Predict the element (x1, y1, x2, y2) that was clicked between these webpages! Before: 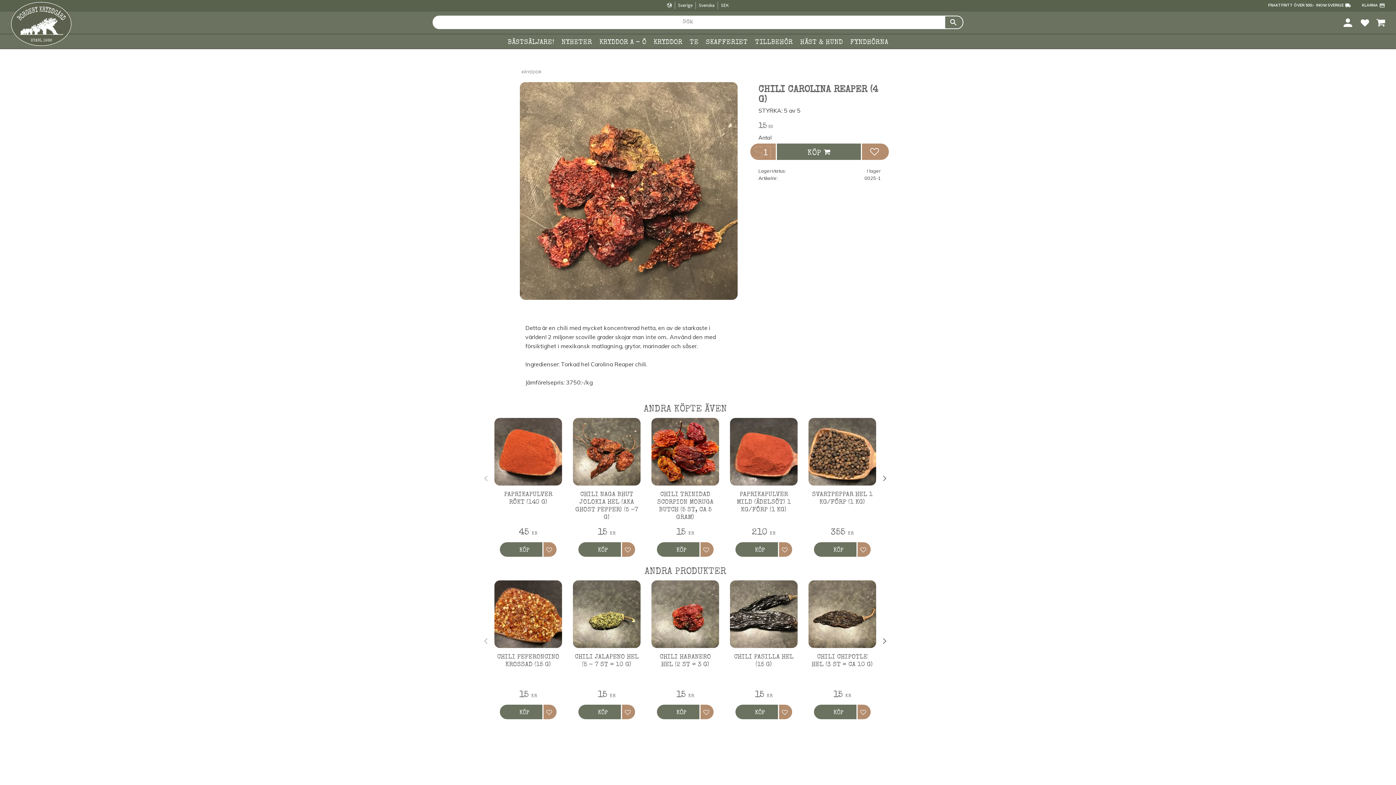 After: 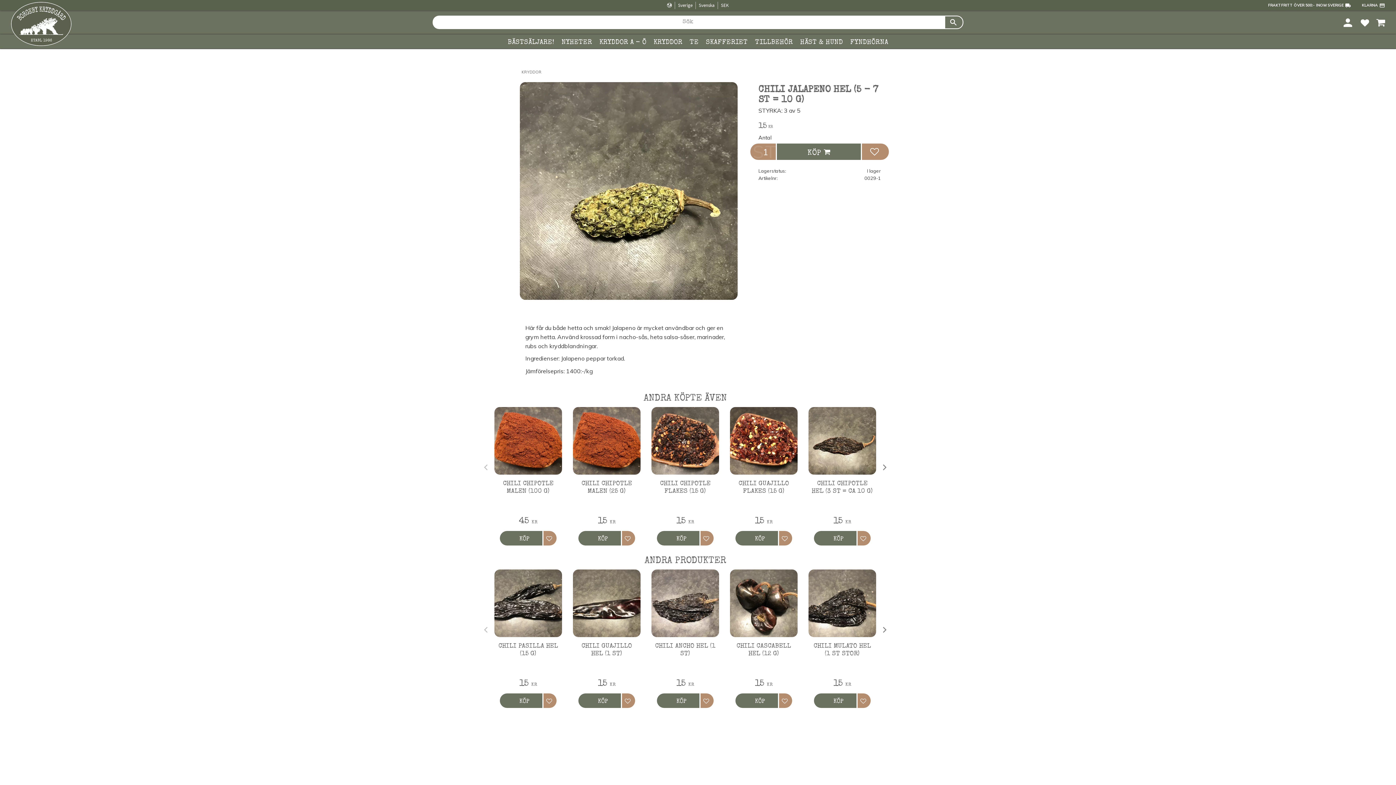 Action: bbox: (571, 579, 642, 719) label: CHILI JALAPENO HEL (5 - 7 ST = 10 G)

15 KR